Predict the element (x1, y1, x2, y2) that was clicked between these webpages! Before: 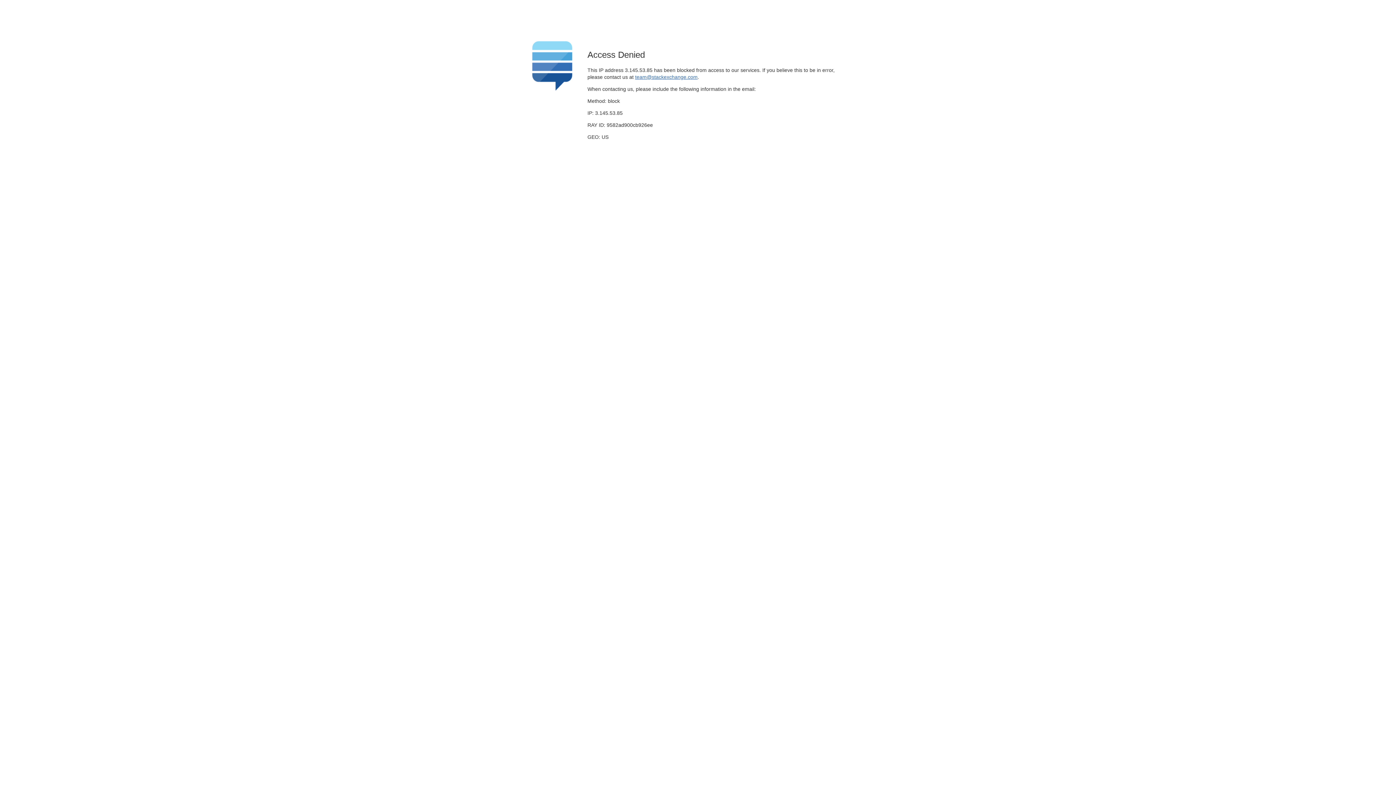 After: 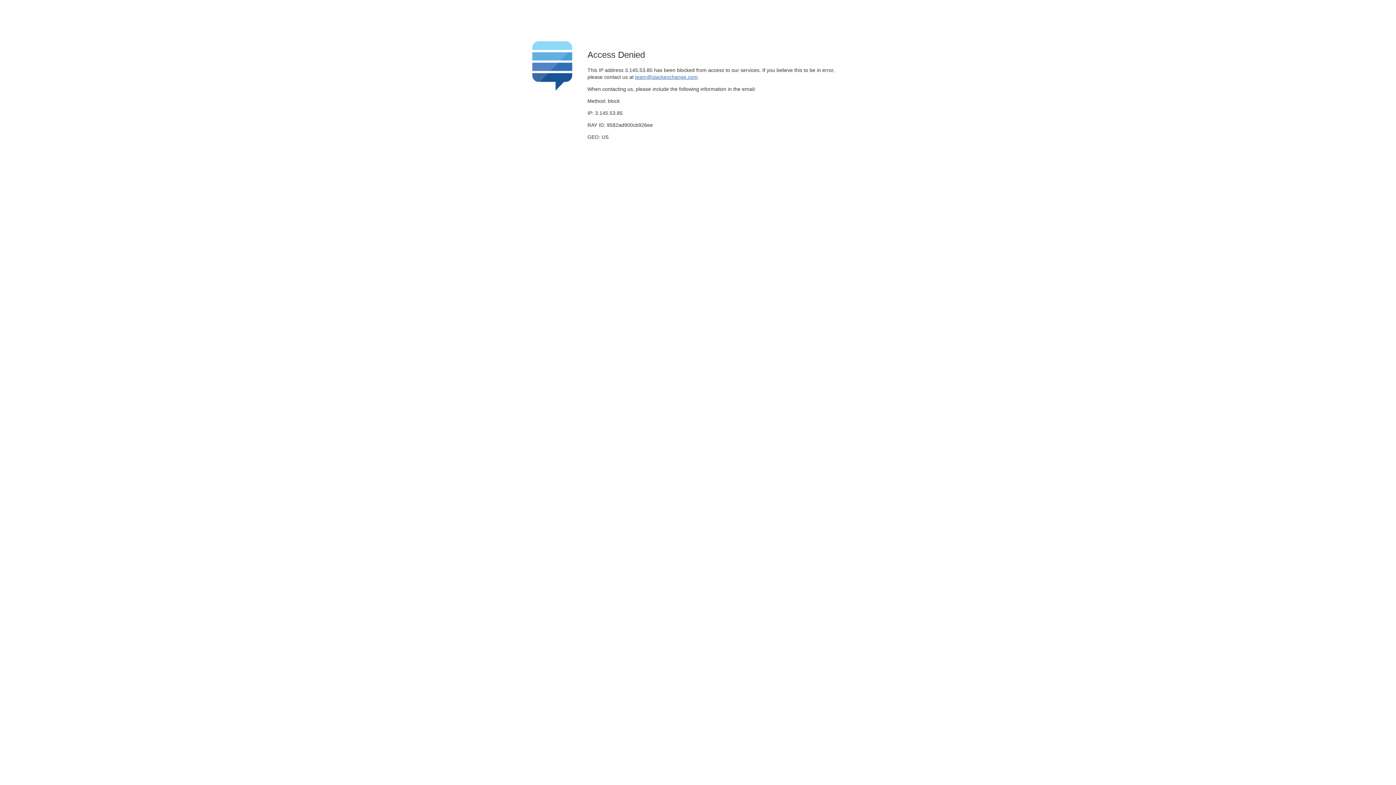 Action: bbox: (635, 74, 697, 79) label: team@stackexchange.com